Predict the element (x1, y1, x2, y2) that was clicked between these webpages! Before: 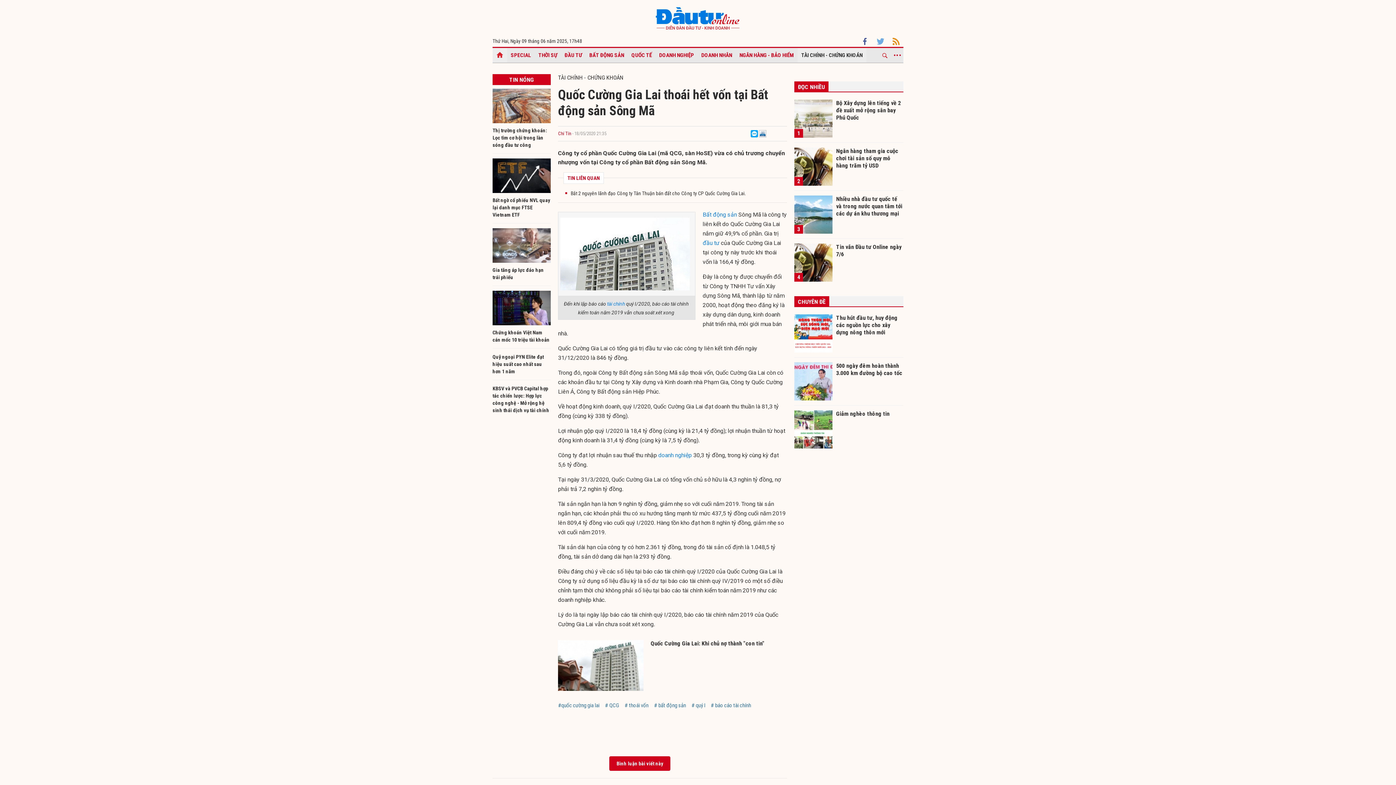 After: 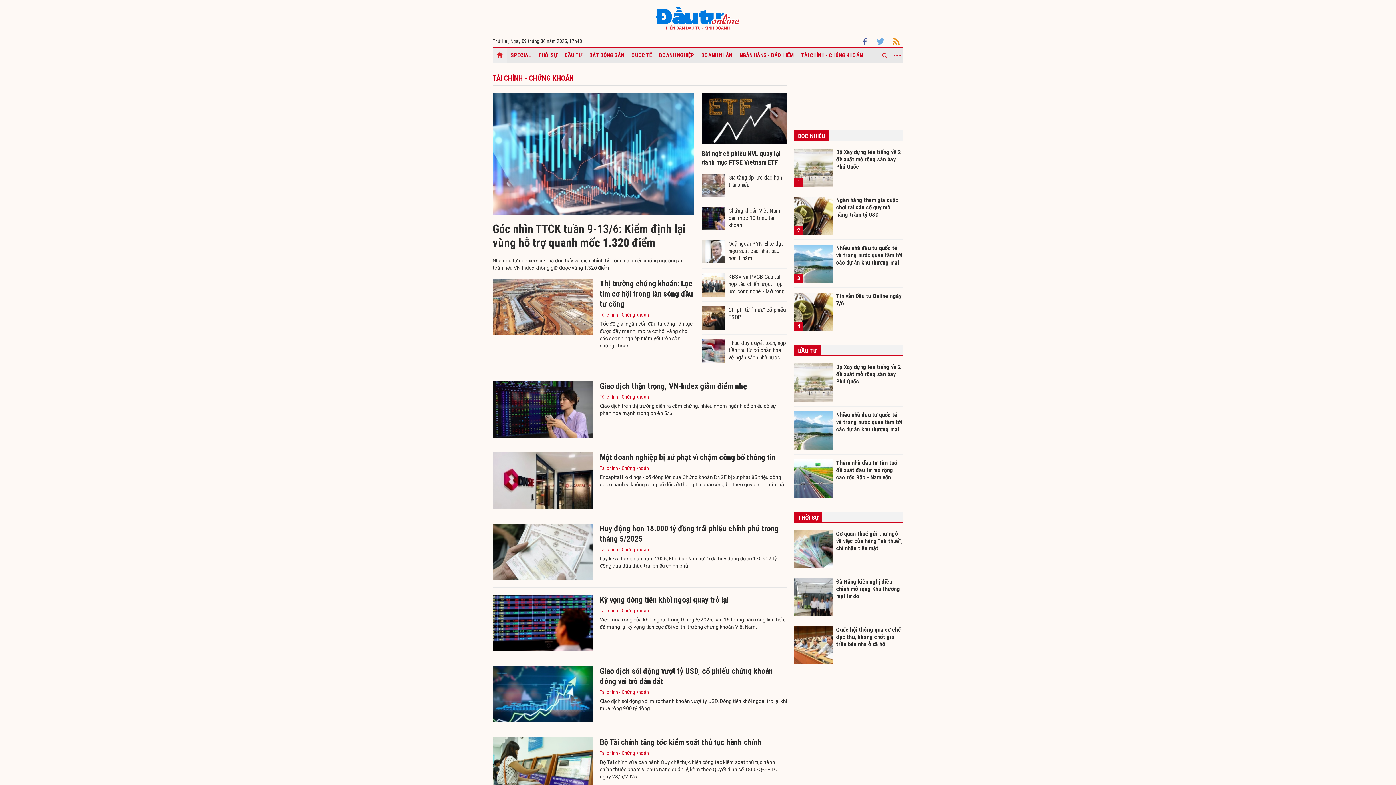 Action: bbox: (607, 301, 625, 306) label: tài chính